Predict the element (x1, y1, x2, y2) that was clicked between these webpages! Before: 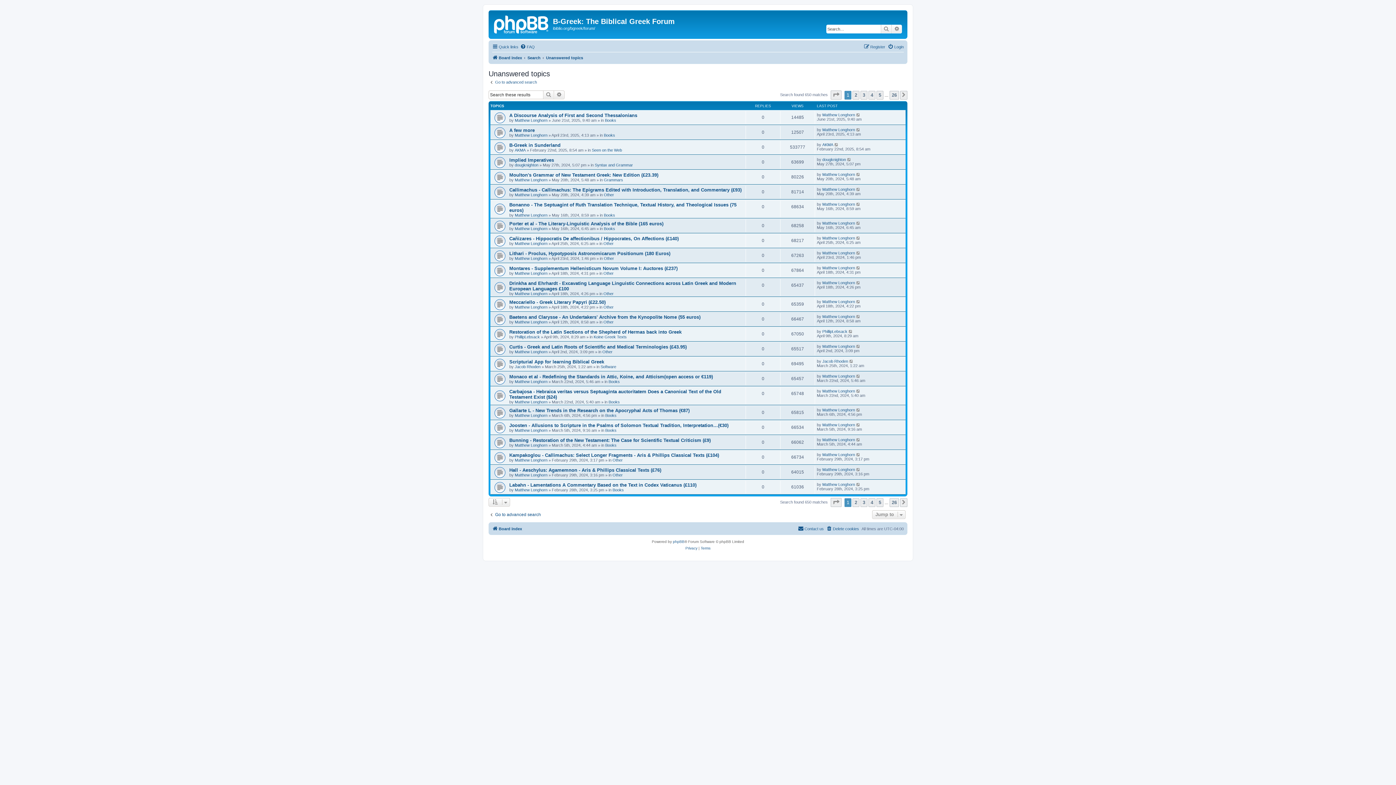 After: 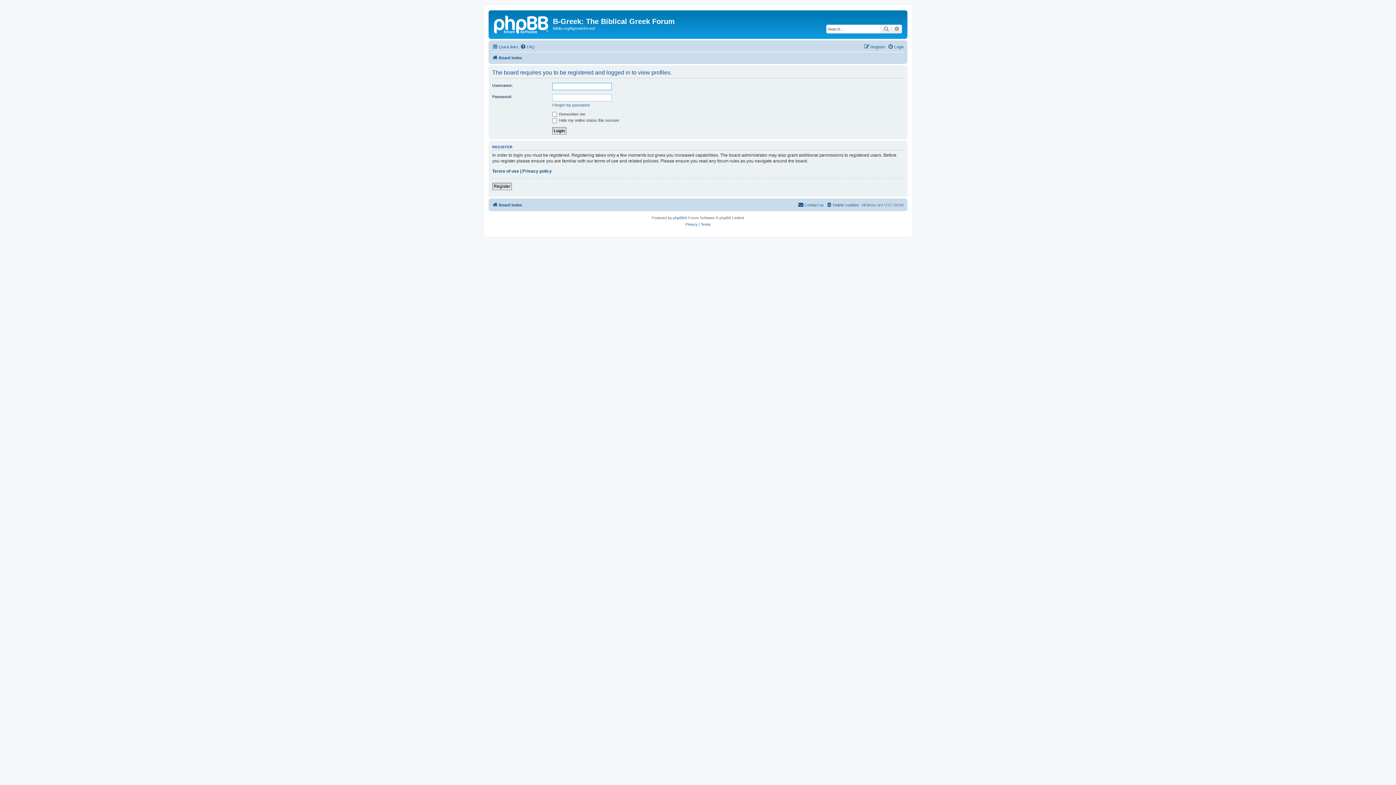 Action: label: Matthew Longhorn bbox: (514, 413, 547, 417)